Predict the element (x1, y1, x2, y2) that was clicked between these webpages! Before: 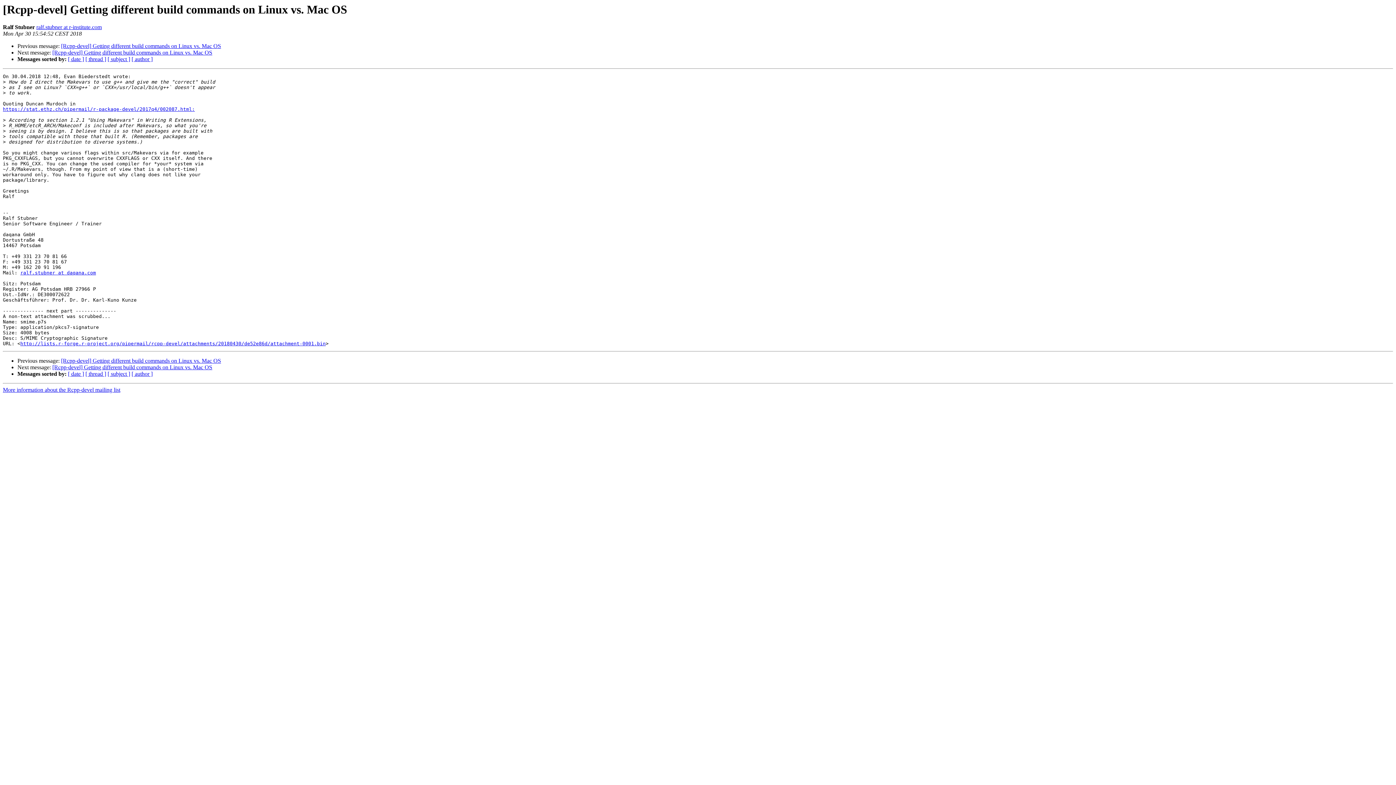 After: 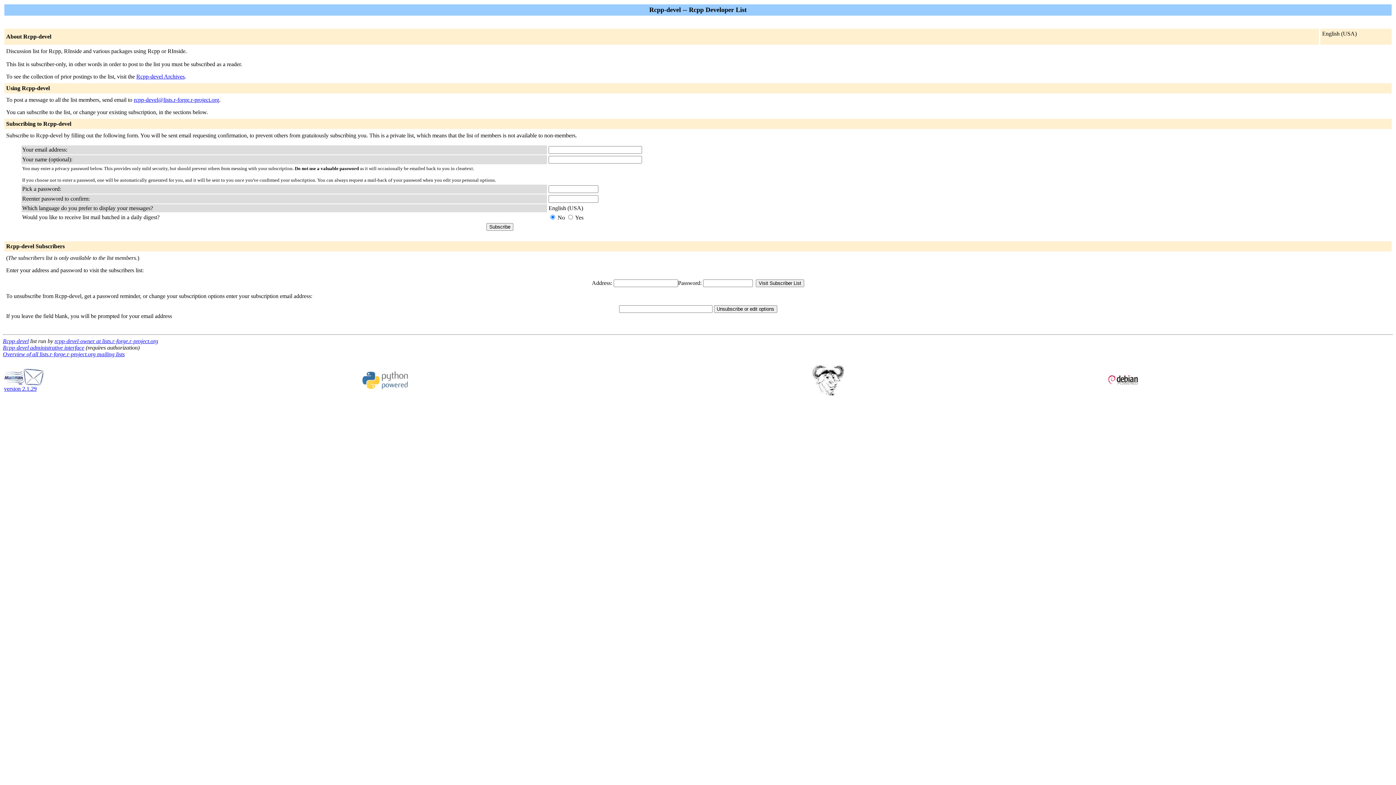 Action: bbox: (20, 270, 96, 275) label: ralf.stubner at daqana.com